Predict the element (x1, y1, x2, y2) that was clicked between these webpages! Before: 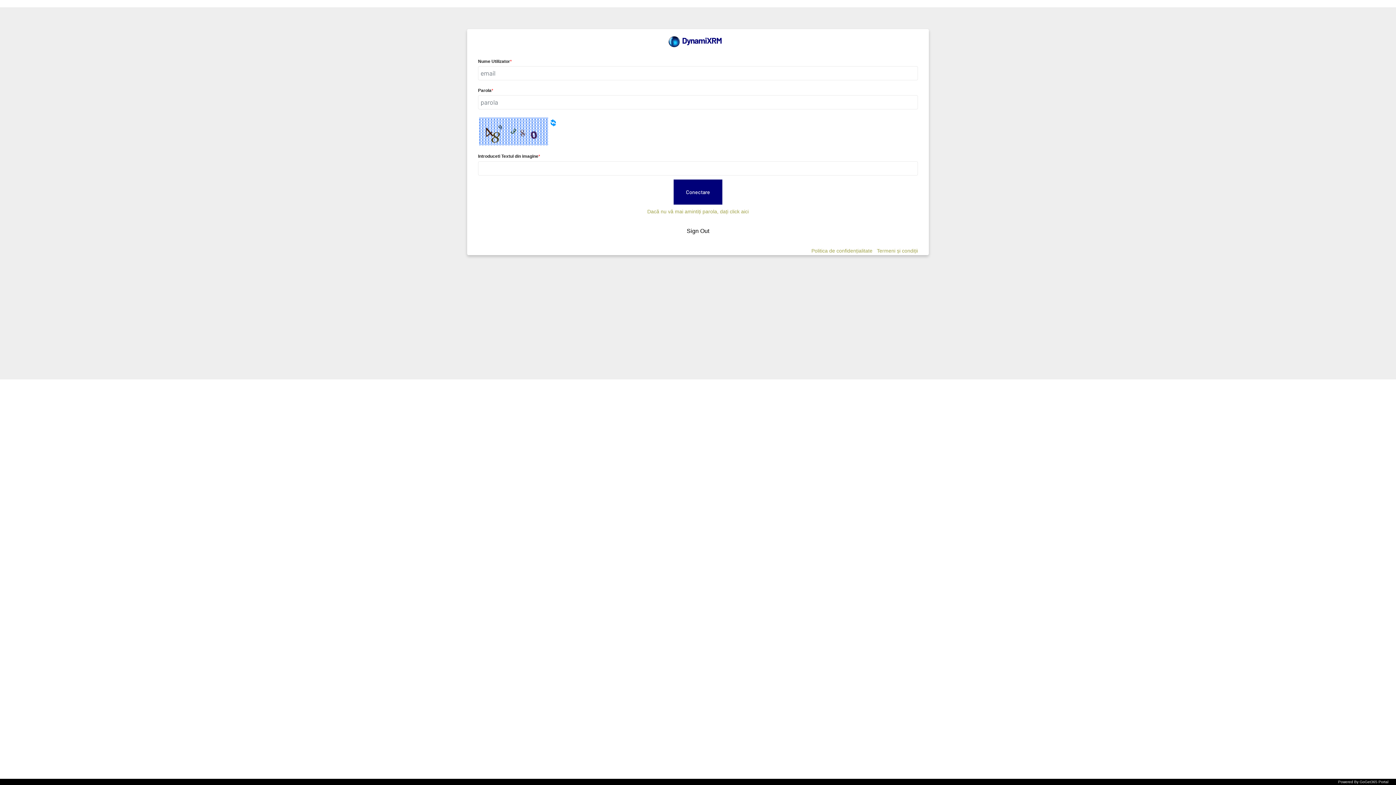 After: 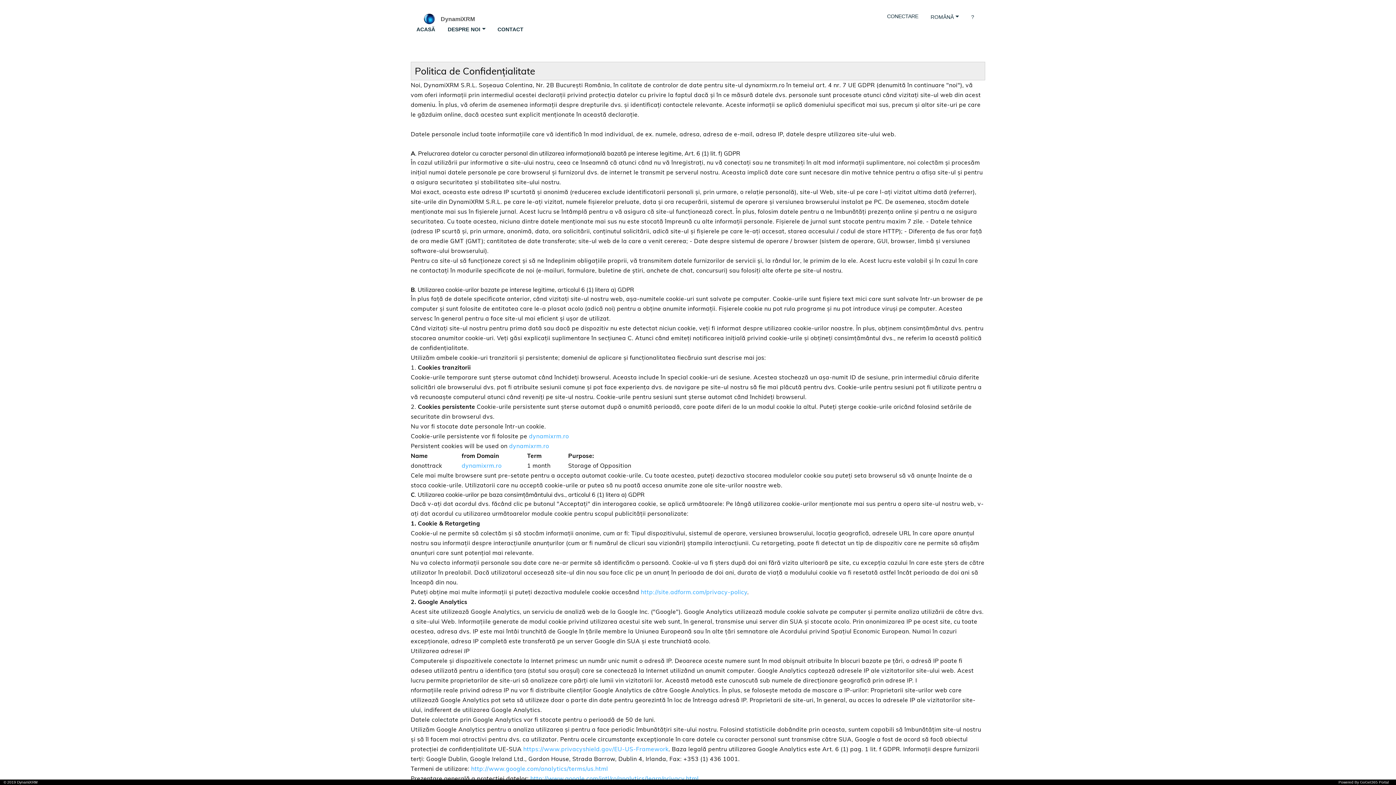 Action: label: Politica de confidențialitate bbox: (811, 247, 872, 253)